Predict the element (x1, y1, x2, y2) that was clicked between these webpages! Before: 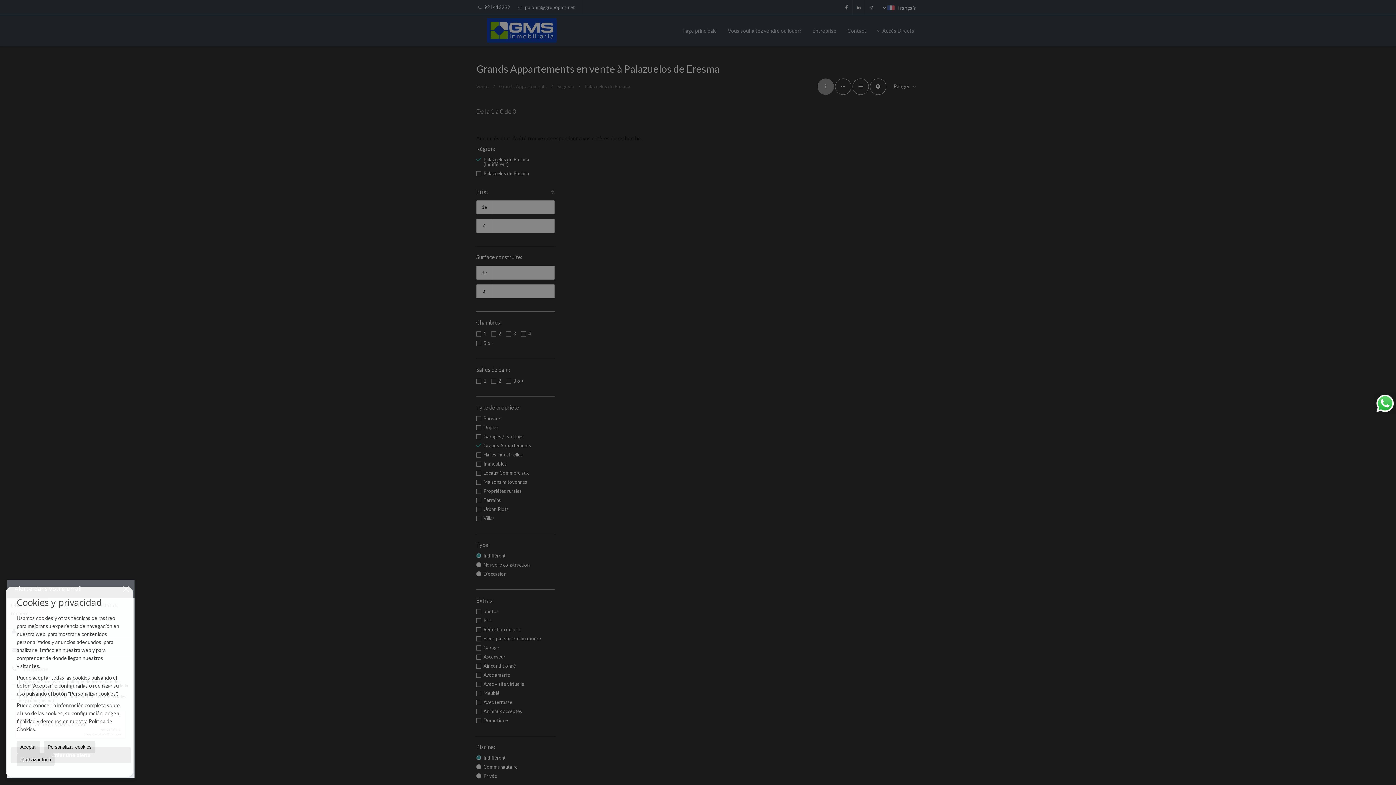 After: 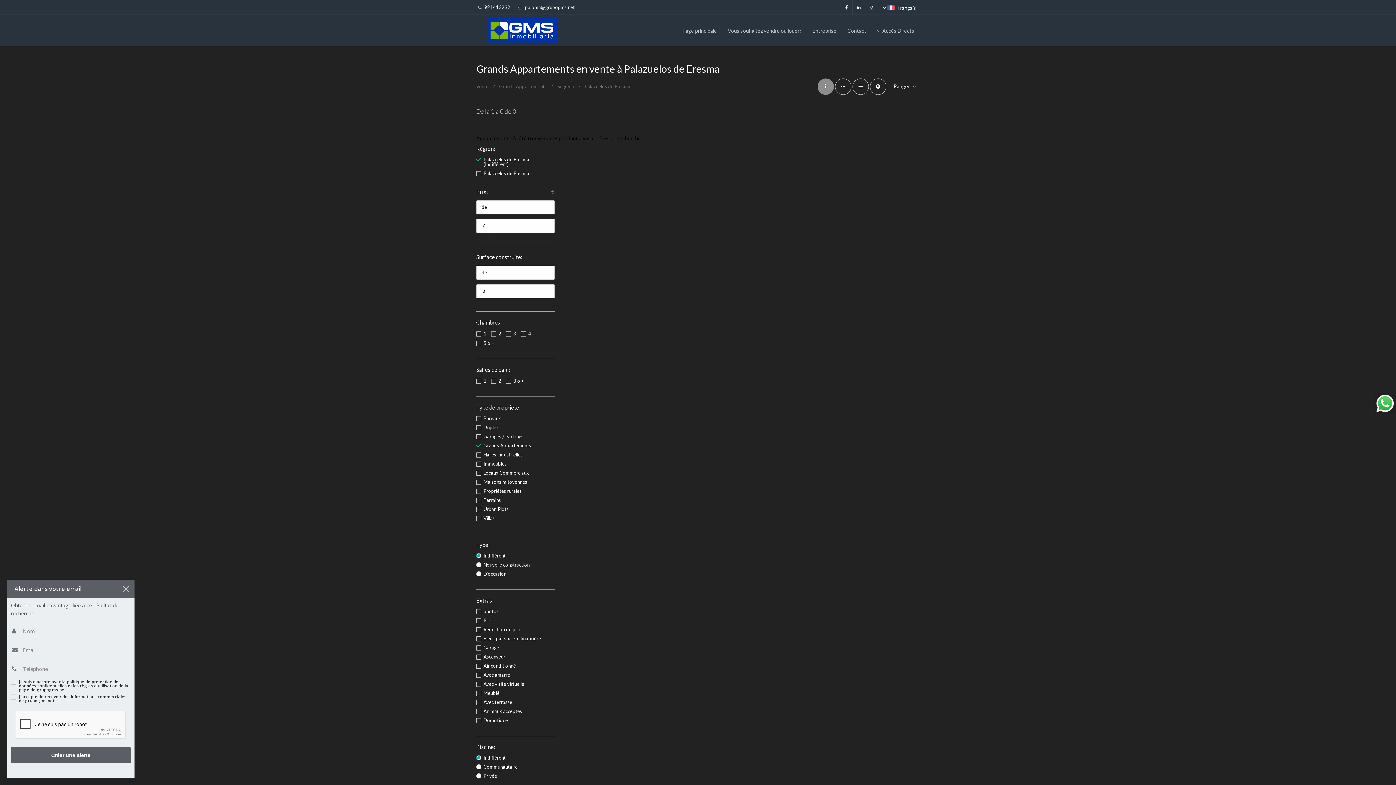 Action: label: Aceptar bbox: (16, 741, 40, 753)